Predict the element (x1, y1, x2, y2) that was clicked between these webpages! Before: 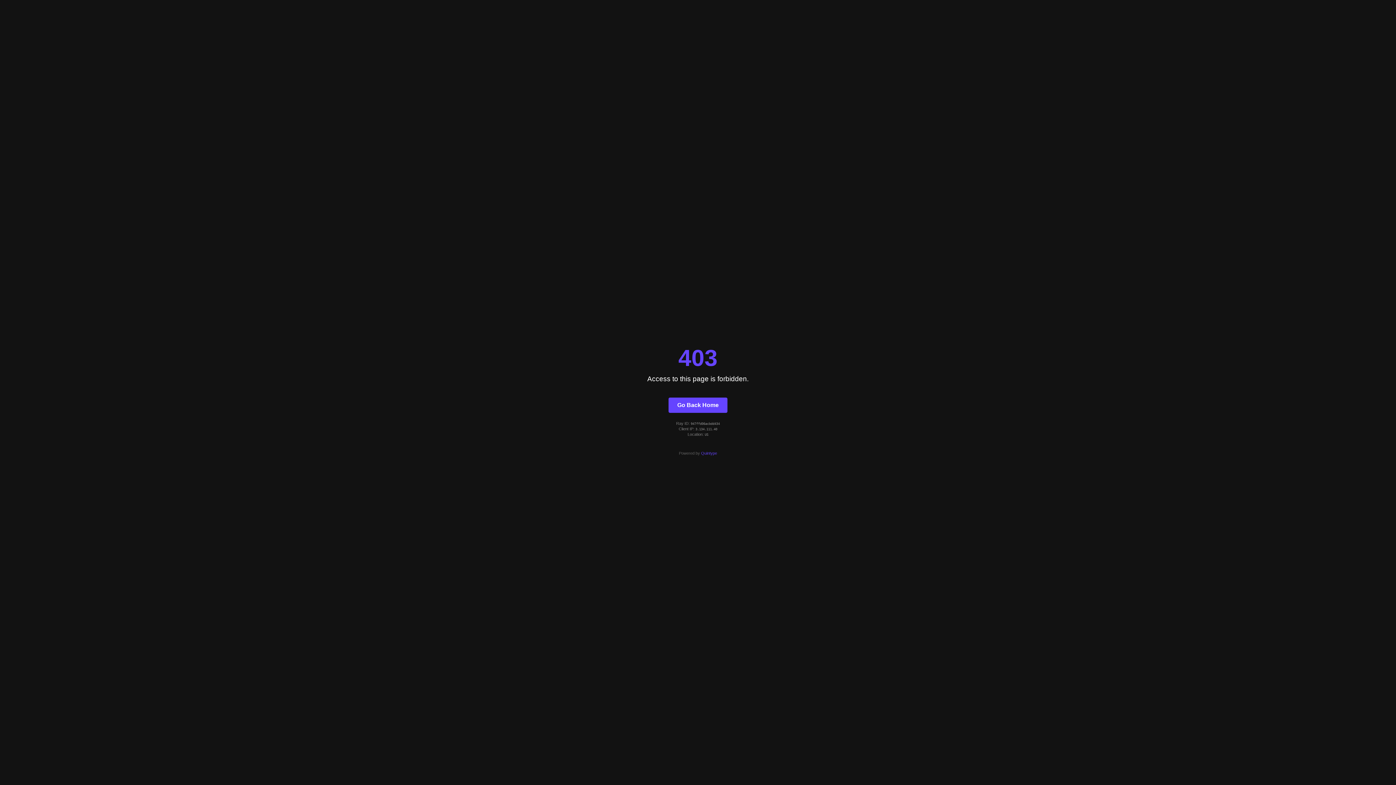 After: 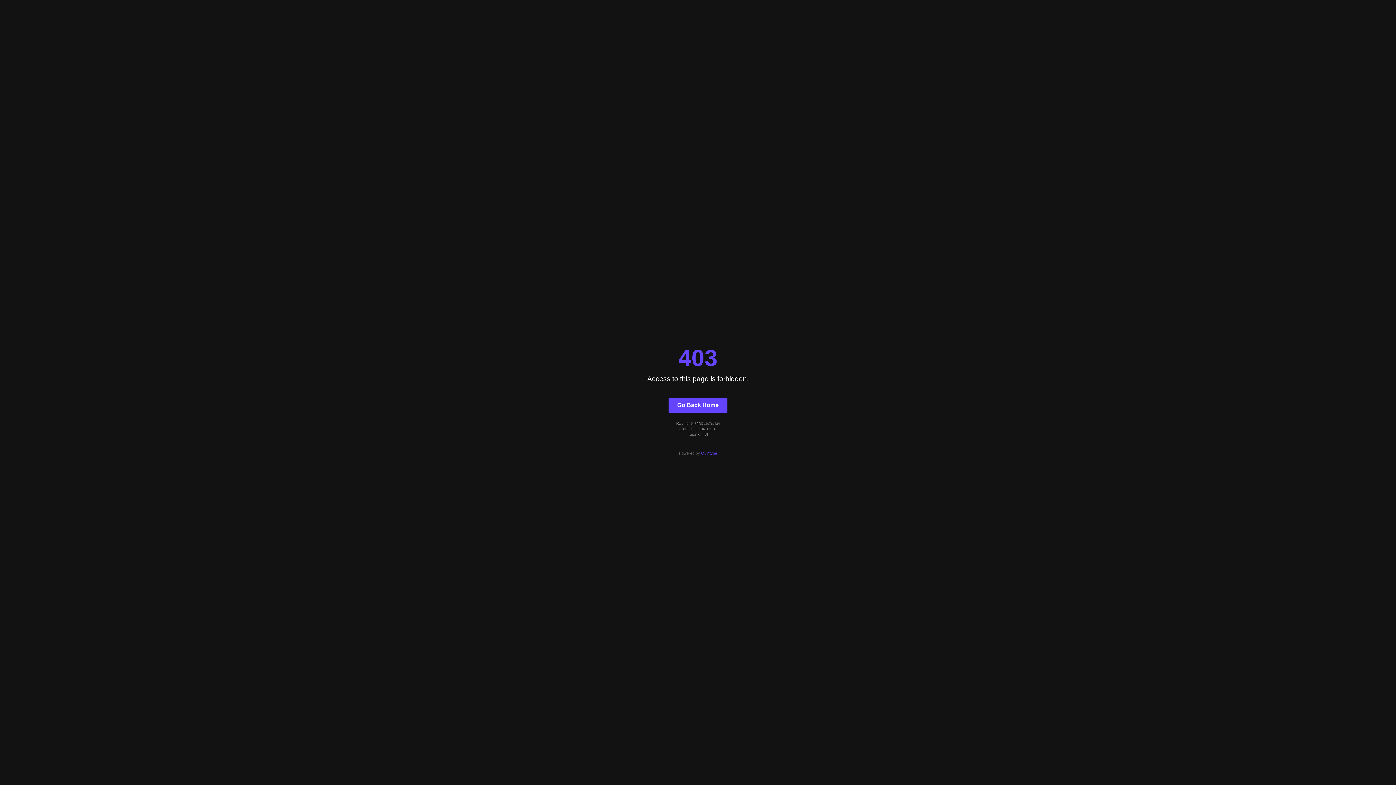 Action: bbox: (668, 397, 727, 412) label: Go Back Home